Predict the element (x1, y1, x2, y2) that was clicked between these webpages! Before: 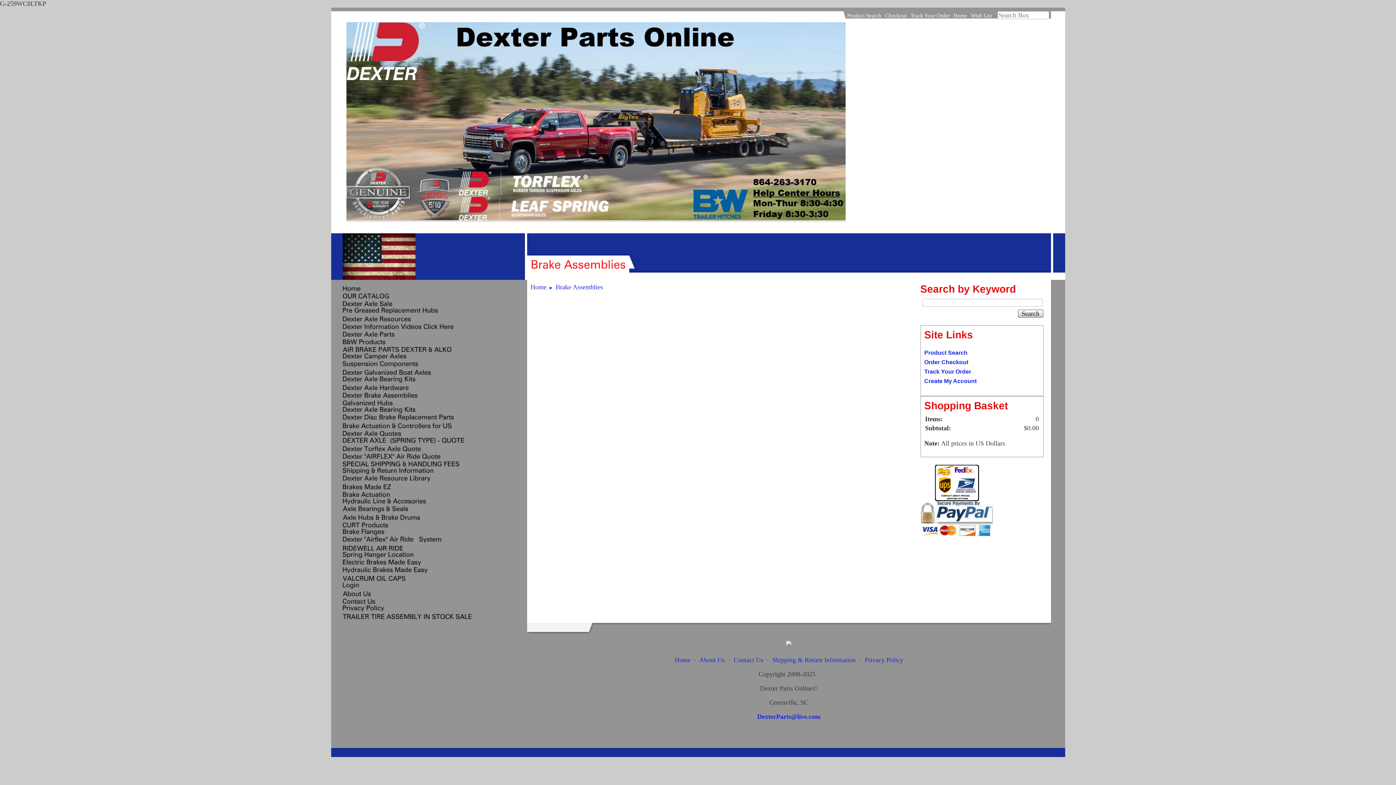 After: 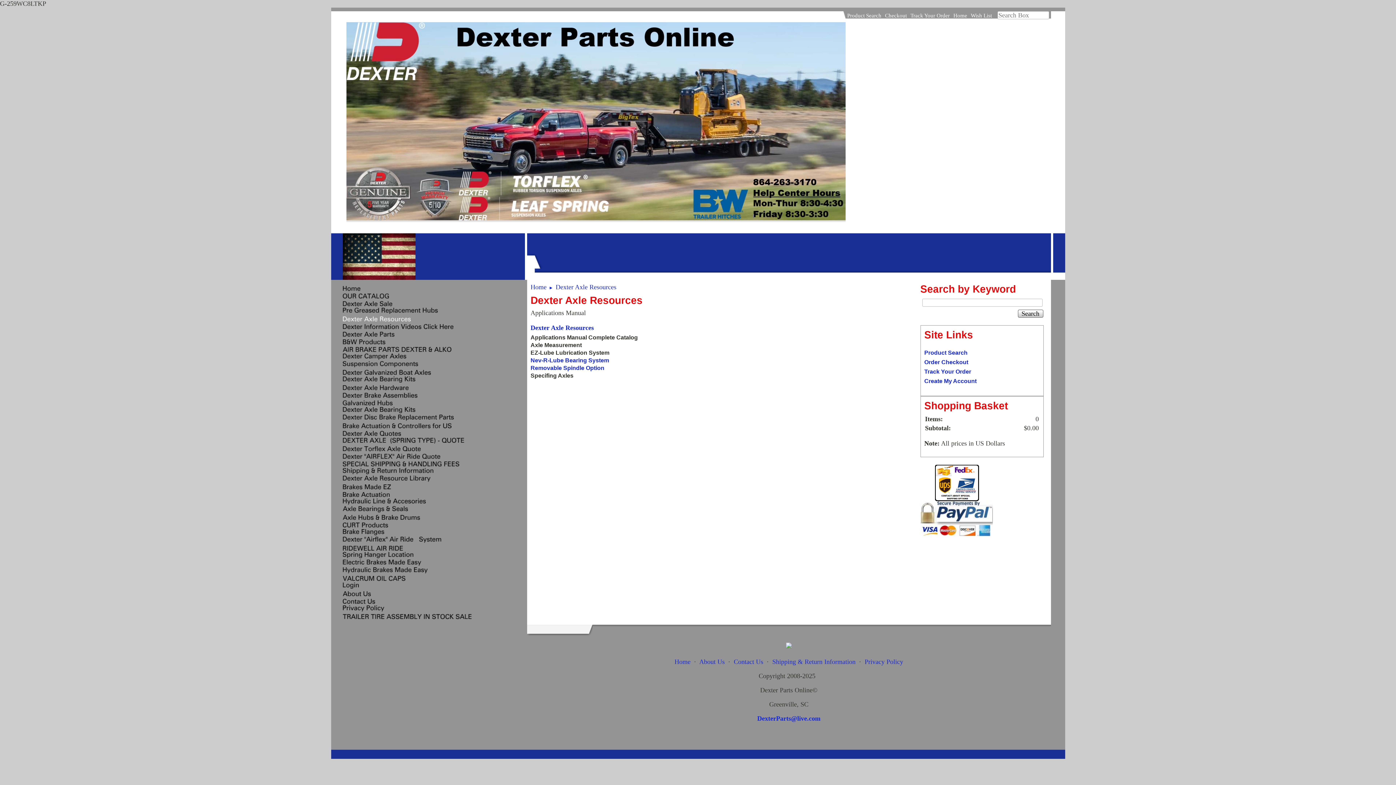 Action: bbox: (342, 314, 410, 321)